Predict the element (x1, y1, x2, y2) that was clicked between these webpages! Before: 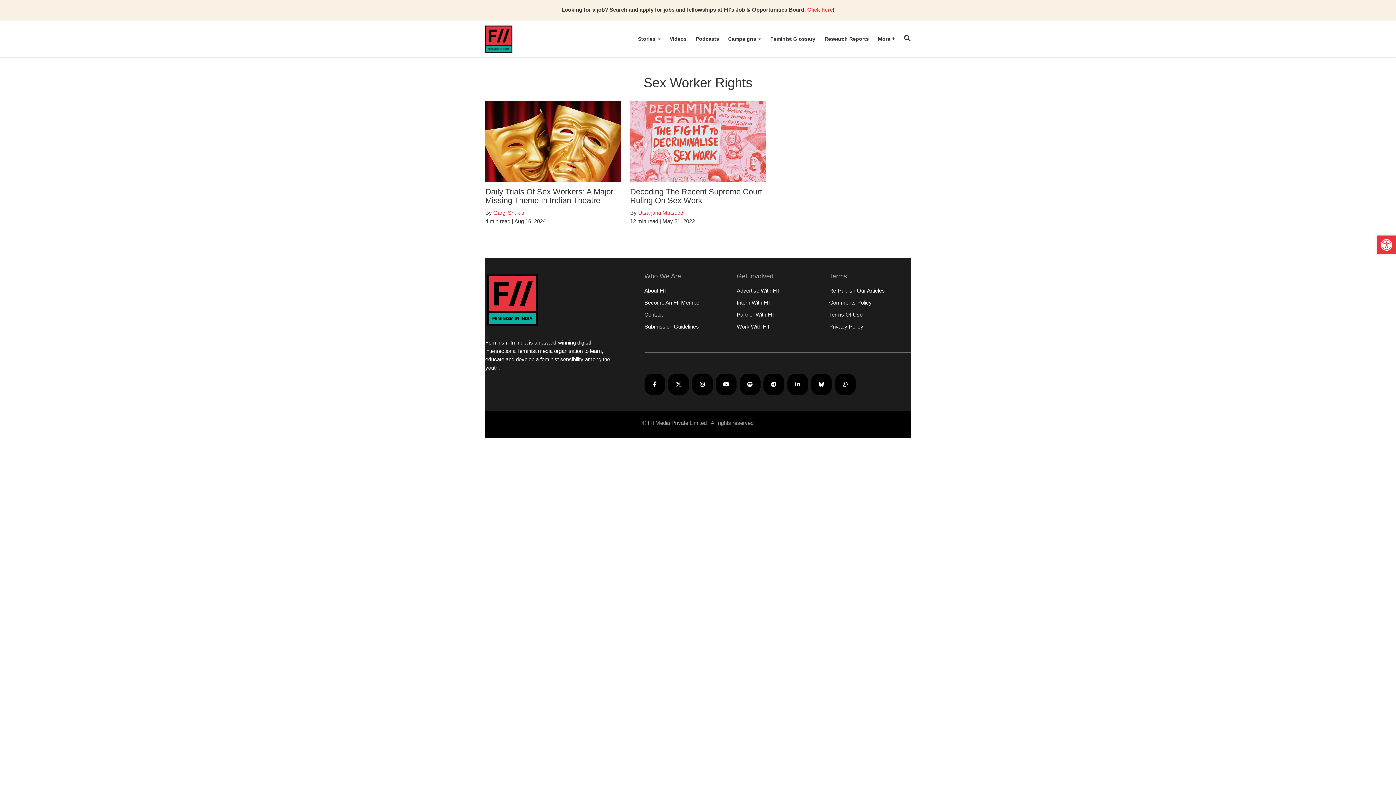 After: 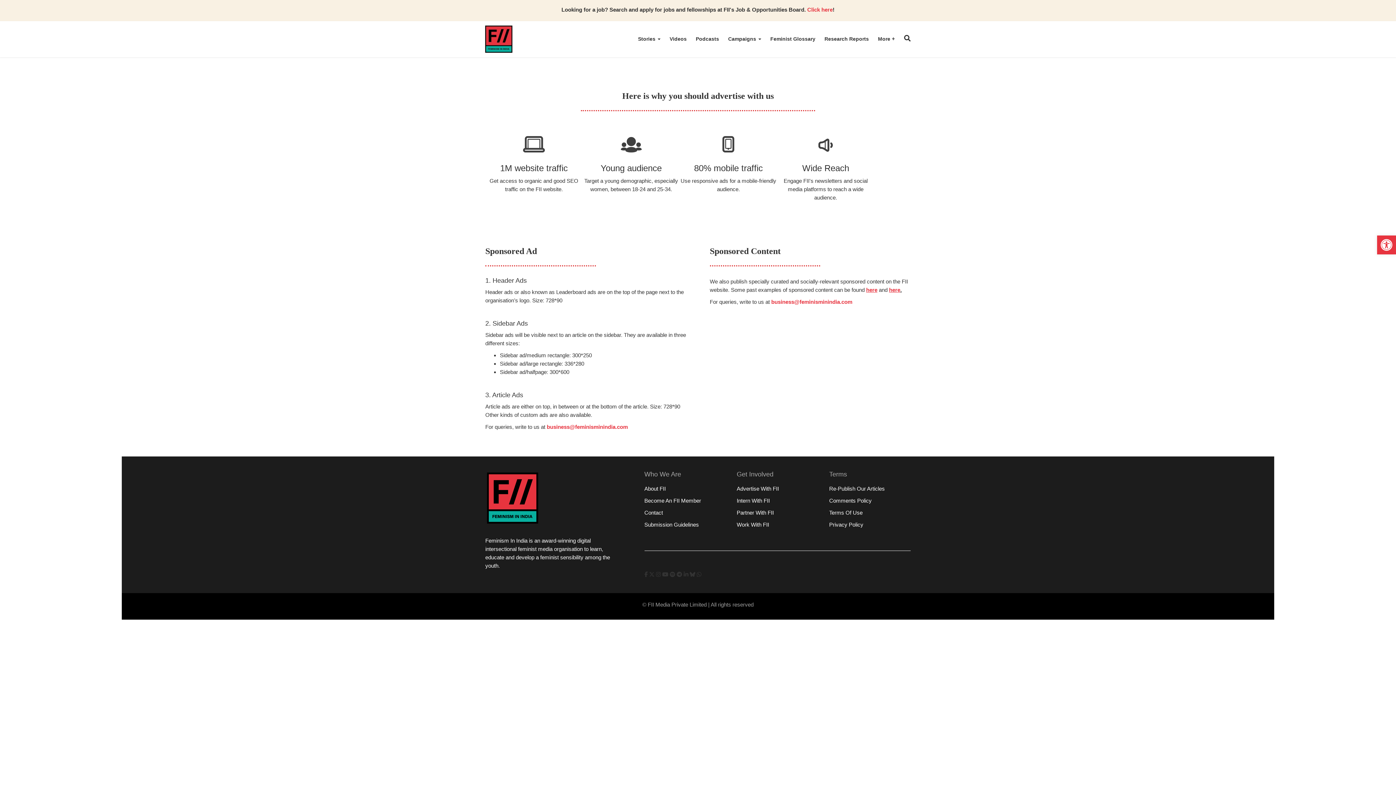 Action: bbox: (736, 287, 779, 293) label: Advertise With FII